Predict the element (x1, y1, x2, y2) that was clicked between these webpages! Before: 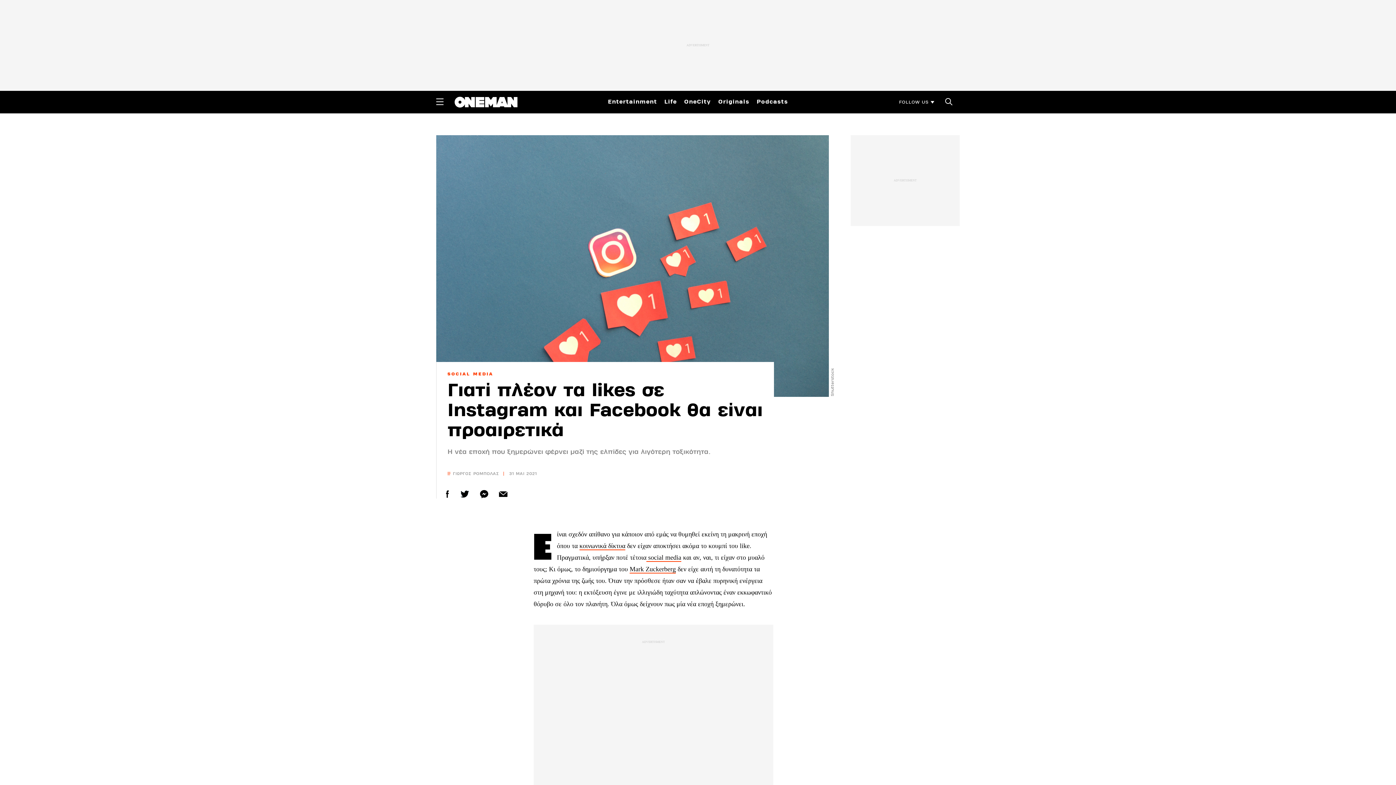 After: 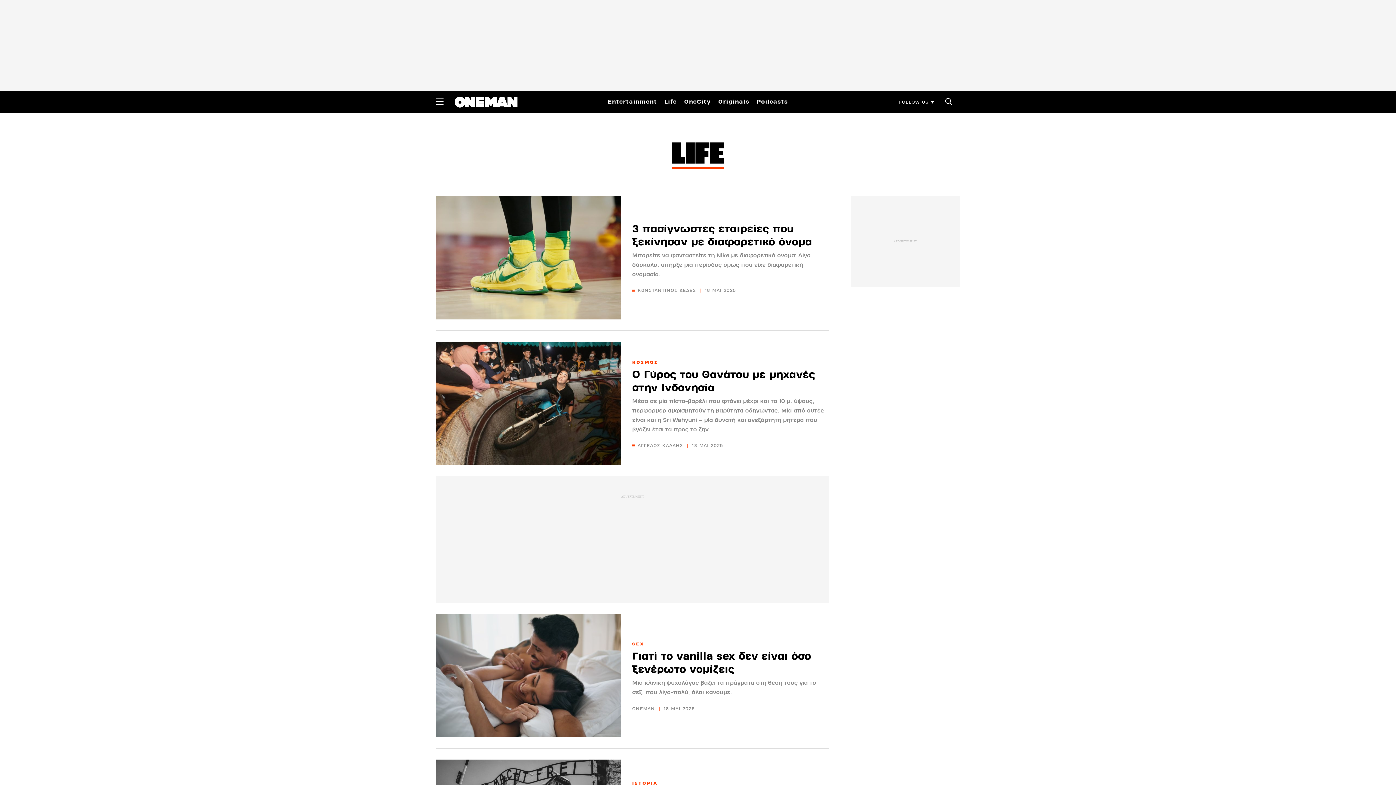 Action: bbox: (664, 96, 677, 106) label: Life